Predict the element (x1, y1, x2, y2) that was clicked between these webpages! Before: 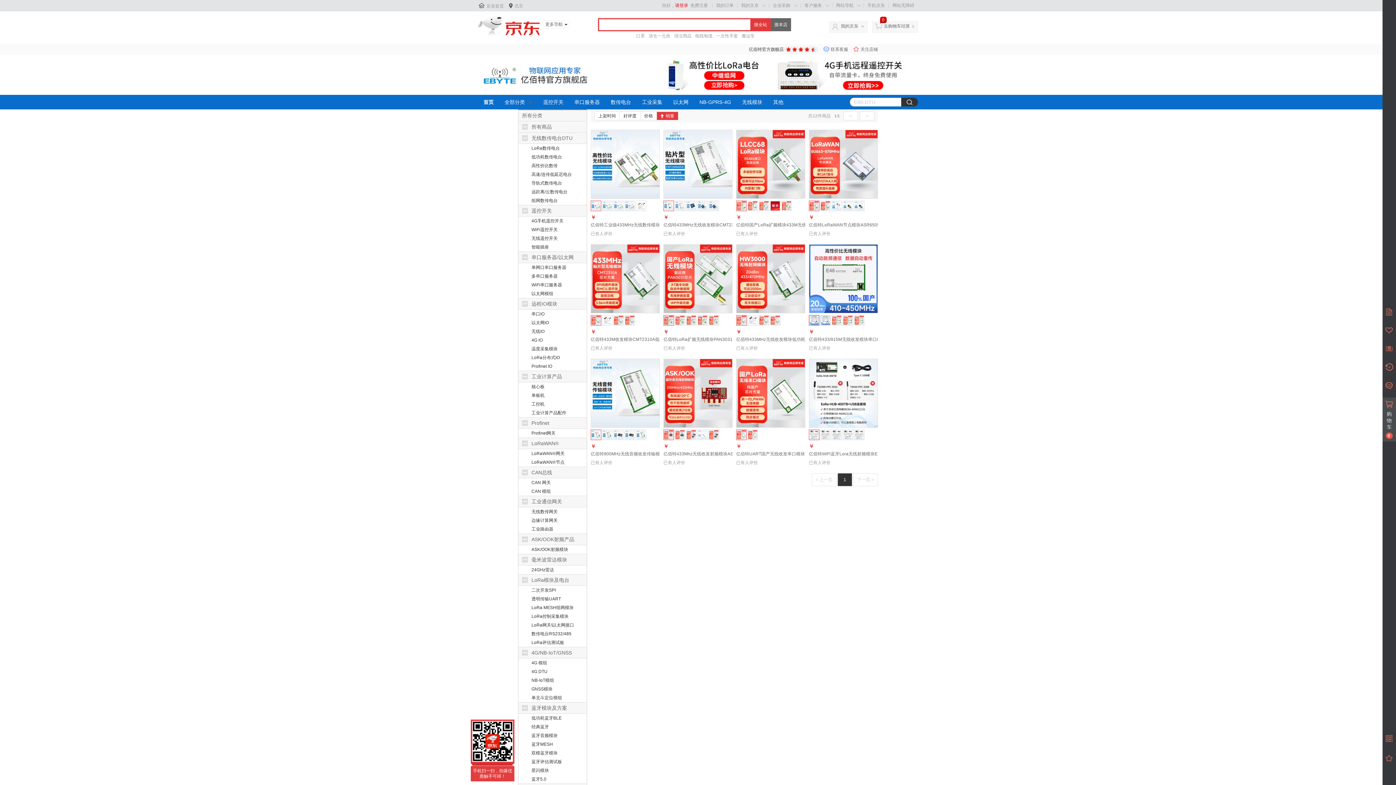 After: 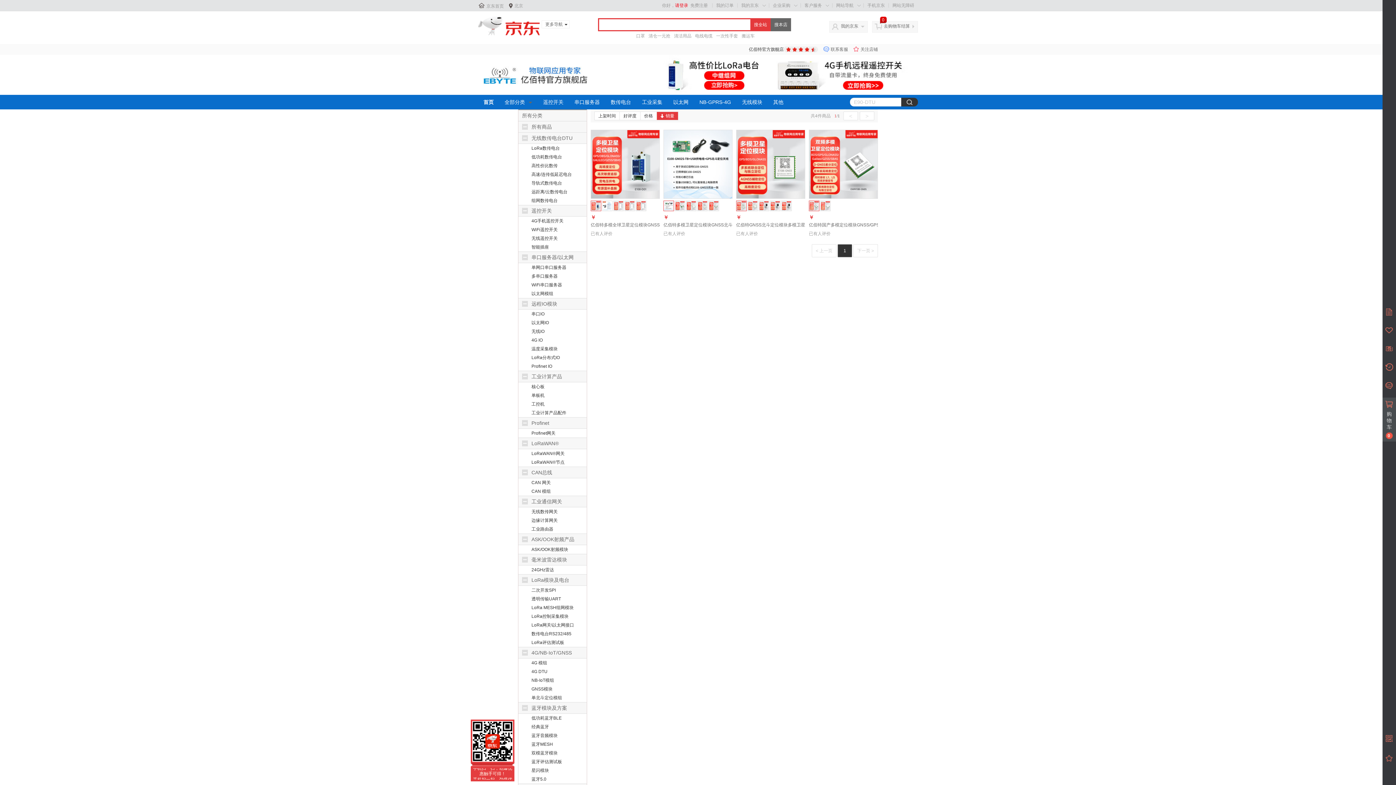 Action: bbox: (518, 685, 586, 693) label: GNSS模块